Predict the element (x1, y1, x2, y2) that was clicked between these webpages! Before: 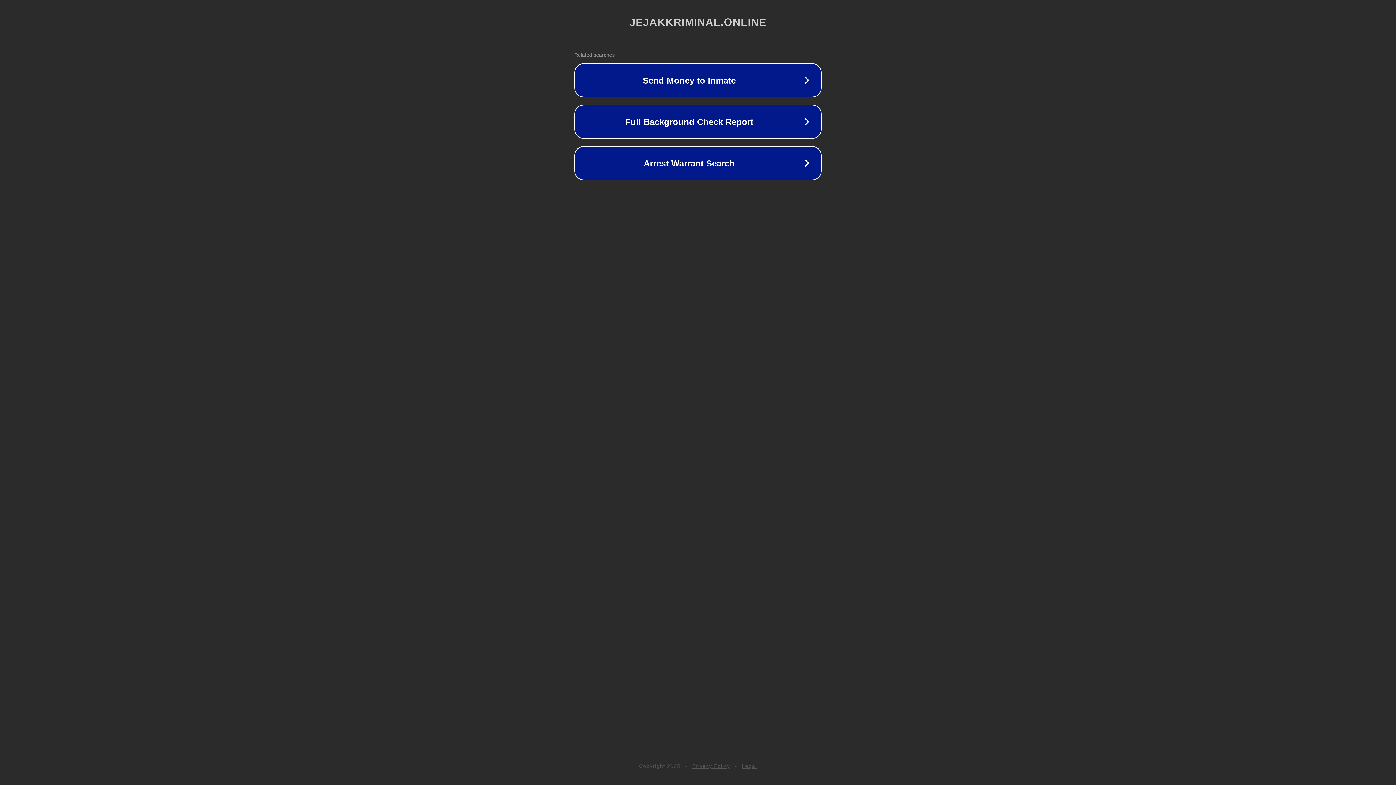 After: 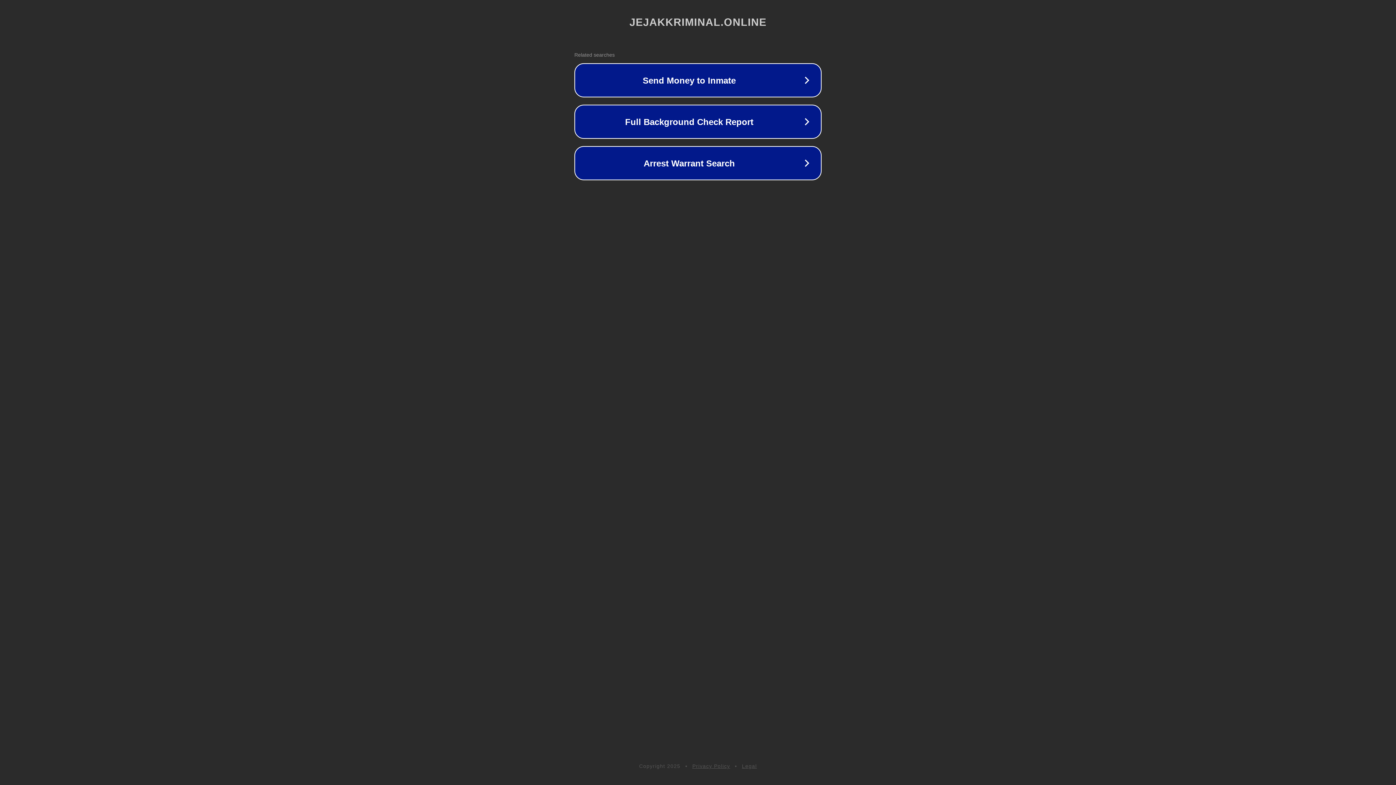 Action: bbox: (692, 763, 730, 769) label: Privacy Policy